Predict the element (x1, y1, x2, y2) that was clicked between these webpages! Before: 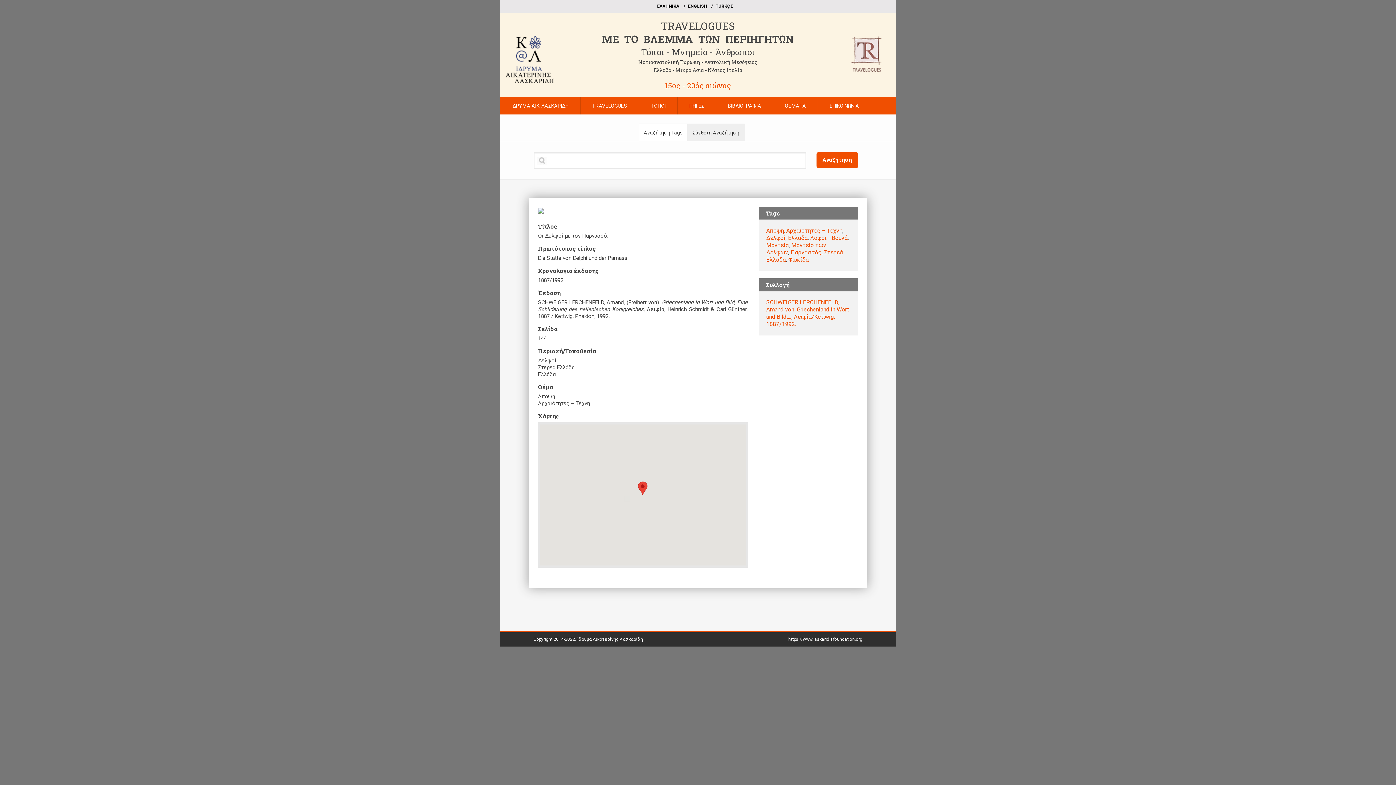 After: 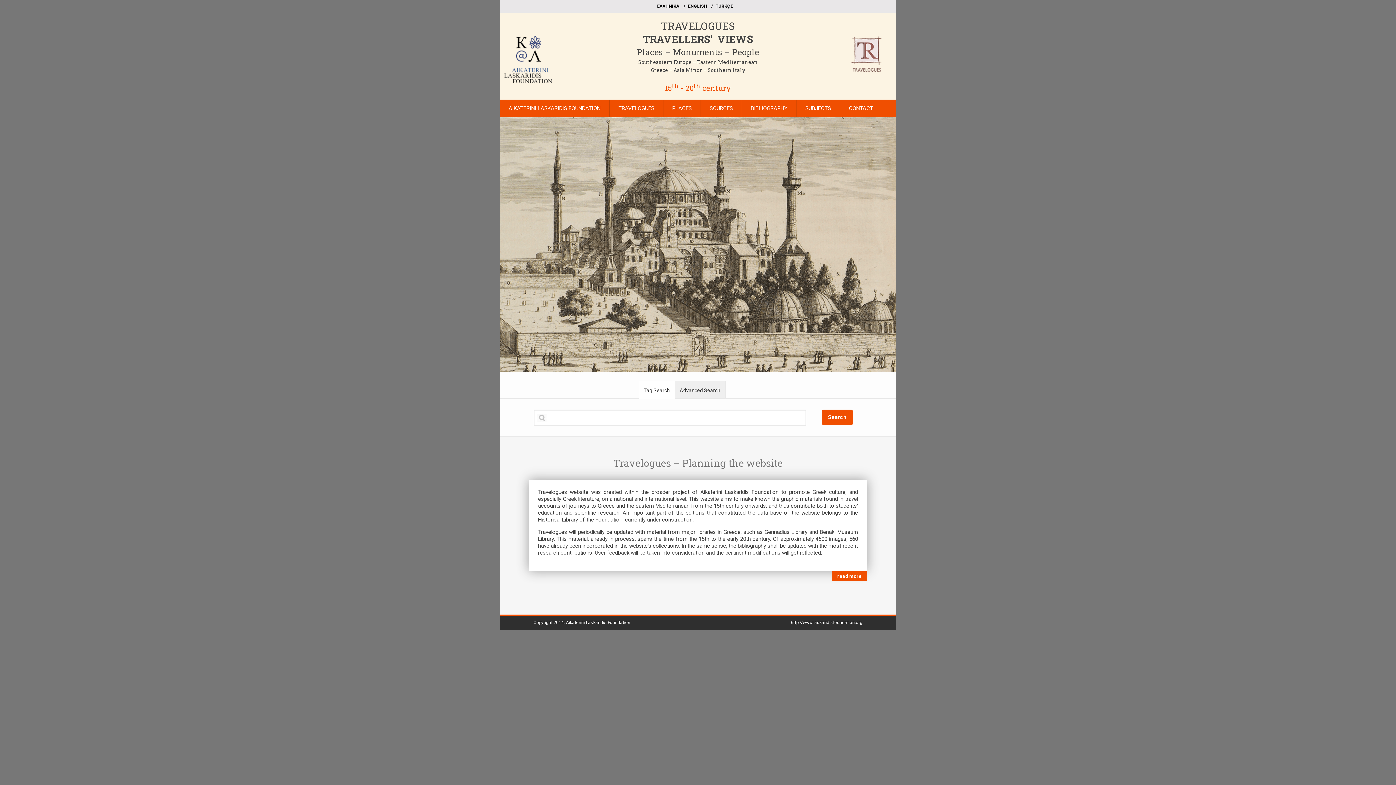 Action: bbox: (688, 3, 707, 8) label: ΕΝGLISH